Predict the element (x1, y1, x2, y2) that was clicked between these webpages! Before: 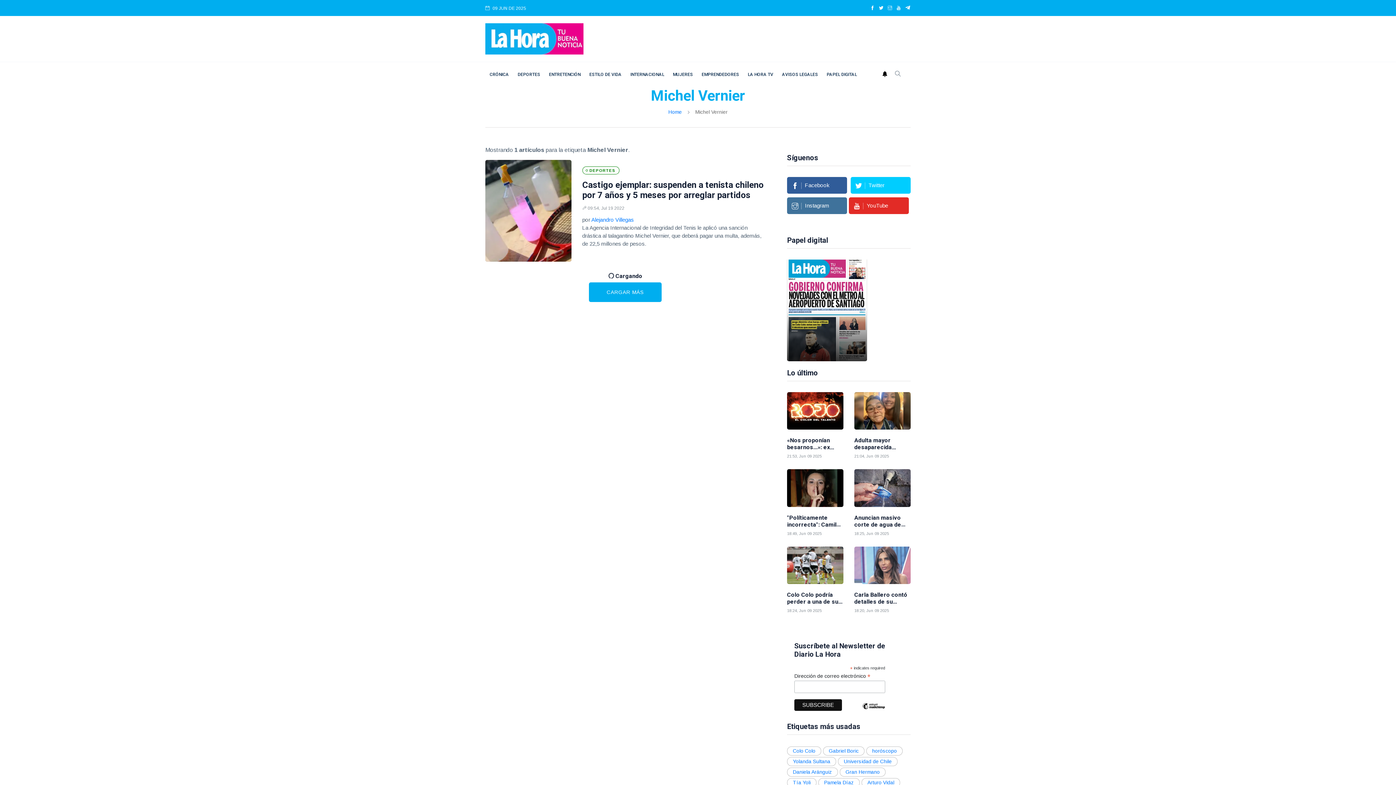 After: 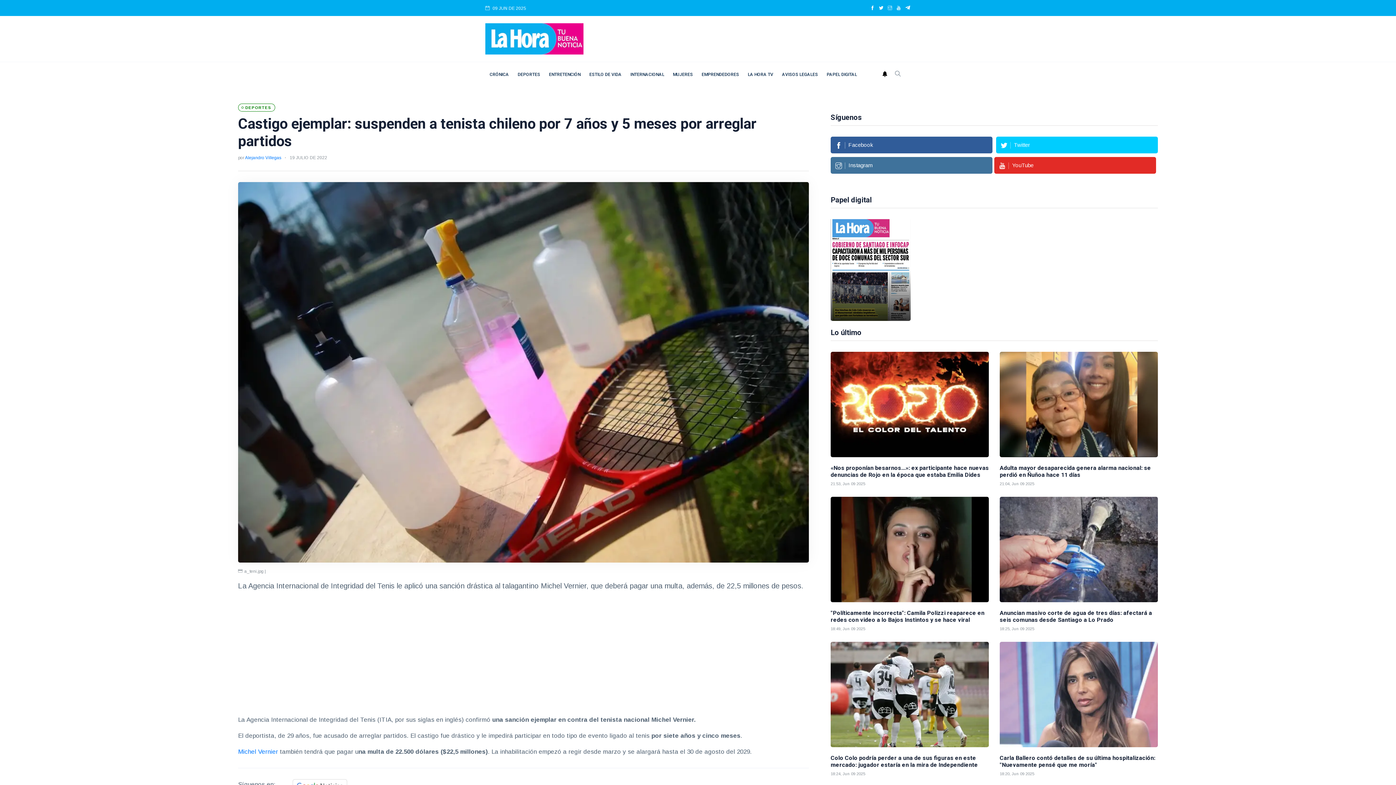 Action: bbox: (485, 160, 571, 261)